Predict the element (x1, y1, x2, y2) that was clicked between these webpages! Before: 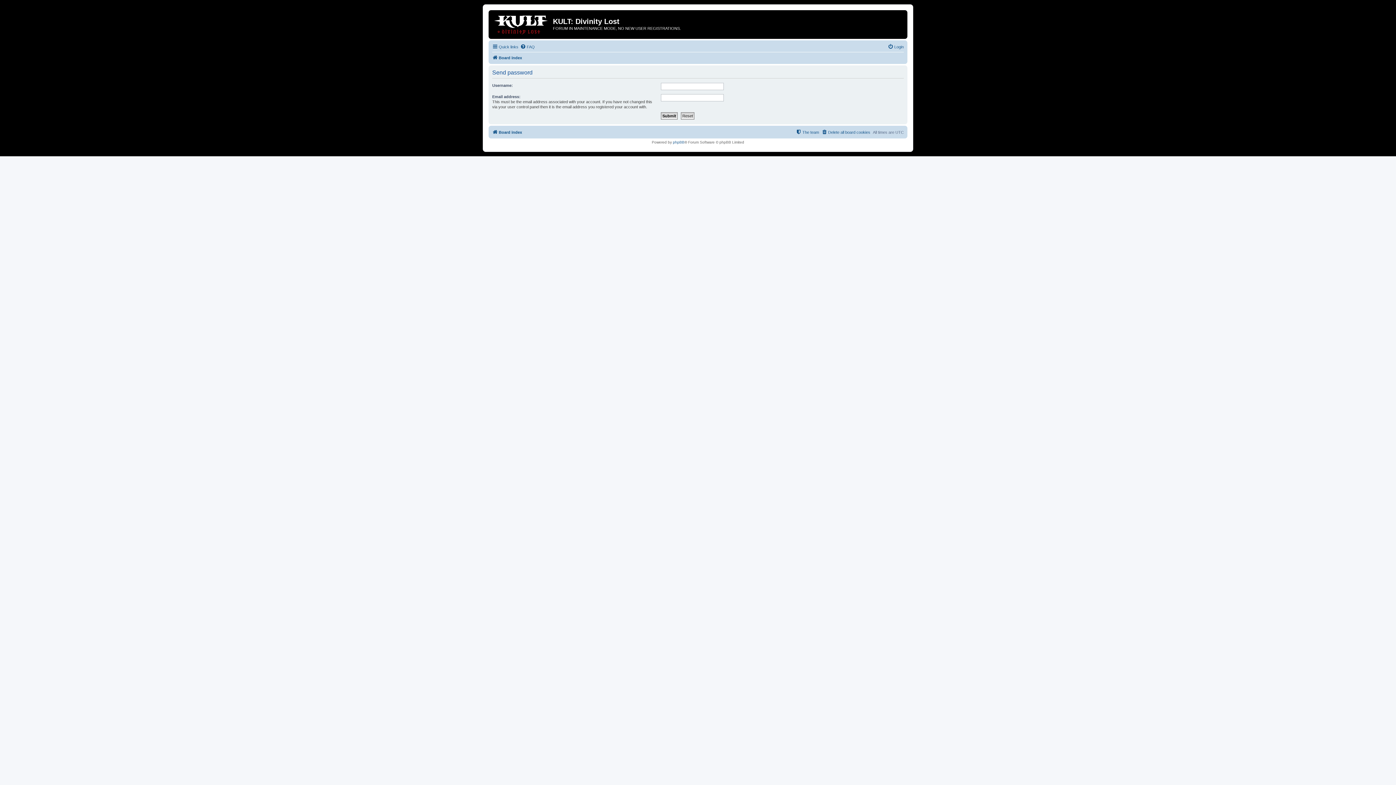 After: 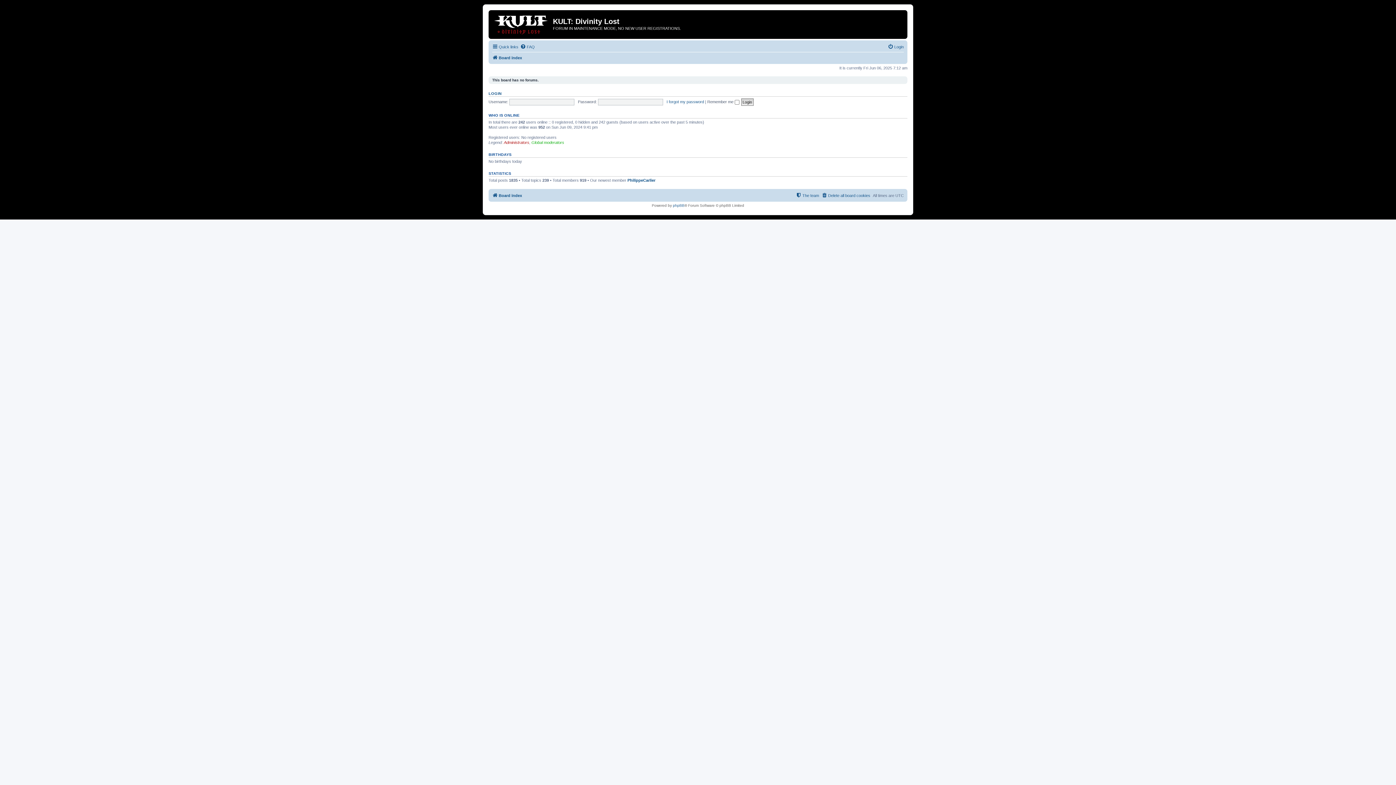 Action: label: Board index bbox: (492, 127, 522, 136)